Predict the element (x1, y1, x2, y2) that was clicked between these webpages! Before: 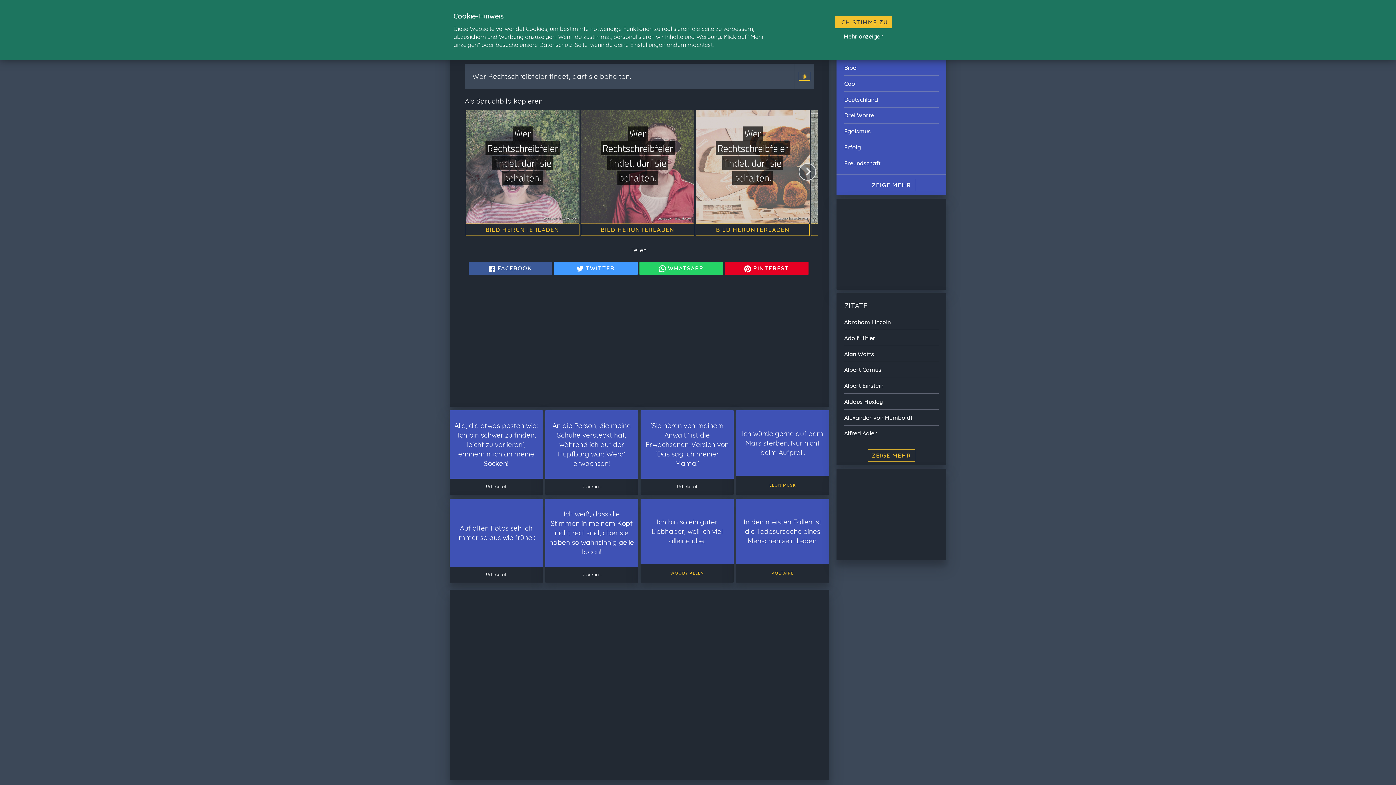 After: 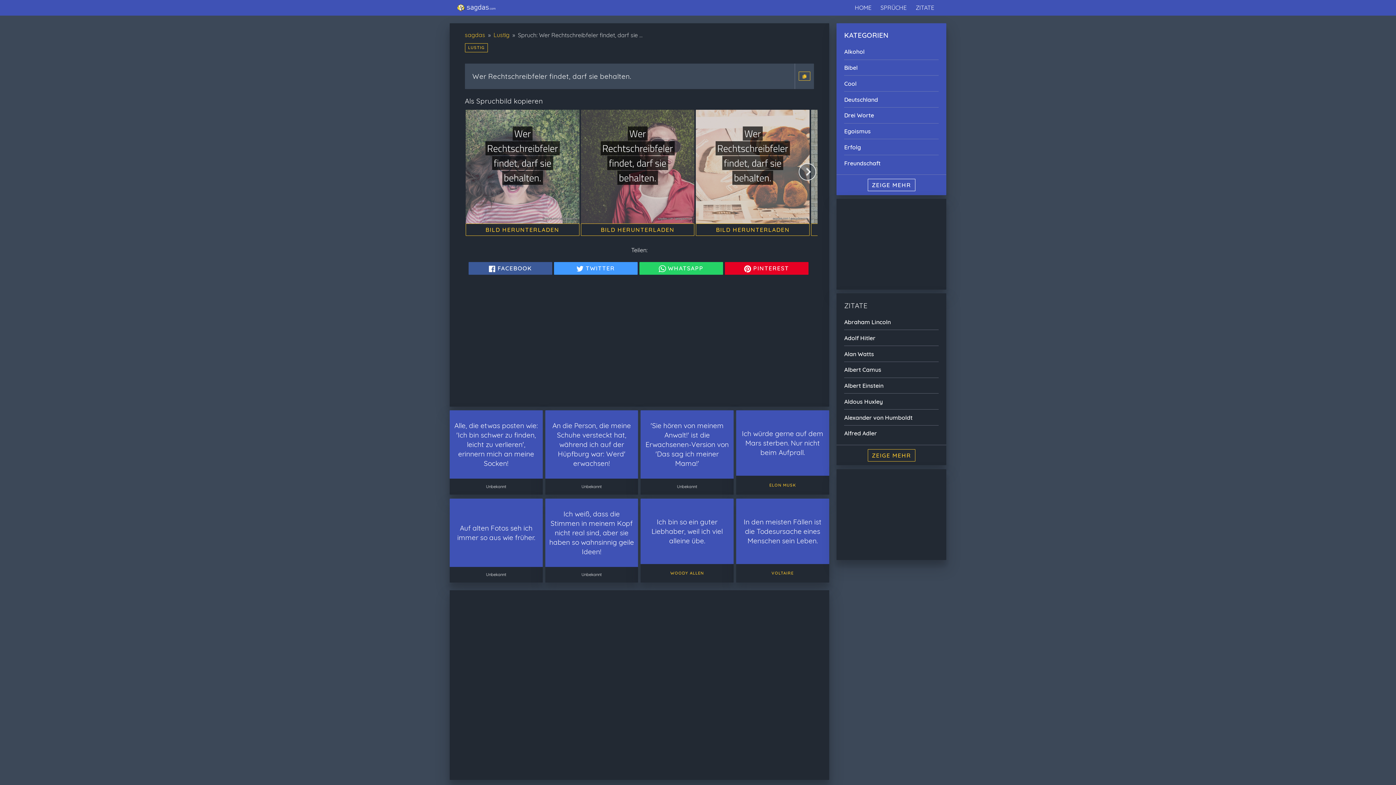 Action: label: Der Verwendung aller Cookies zustimmen bbox: (835, 15, 892, 28)